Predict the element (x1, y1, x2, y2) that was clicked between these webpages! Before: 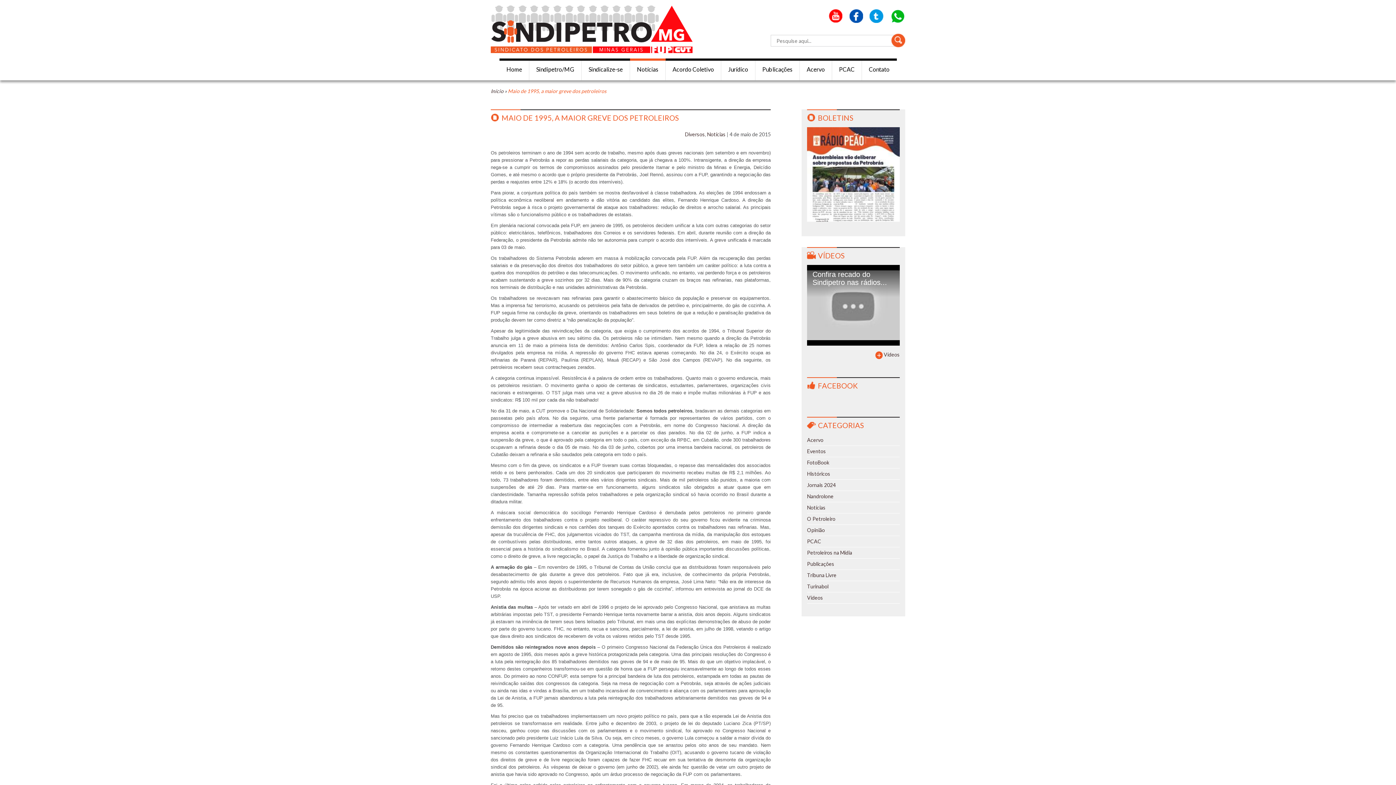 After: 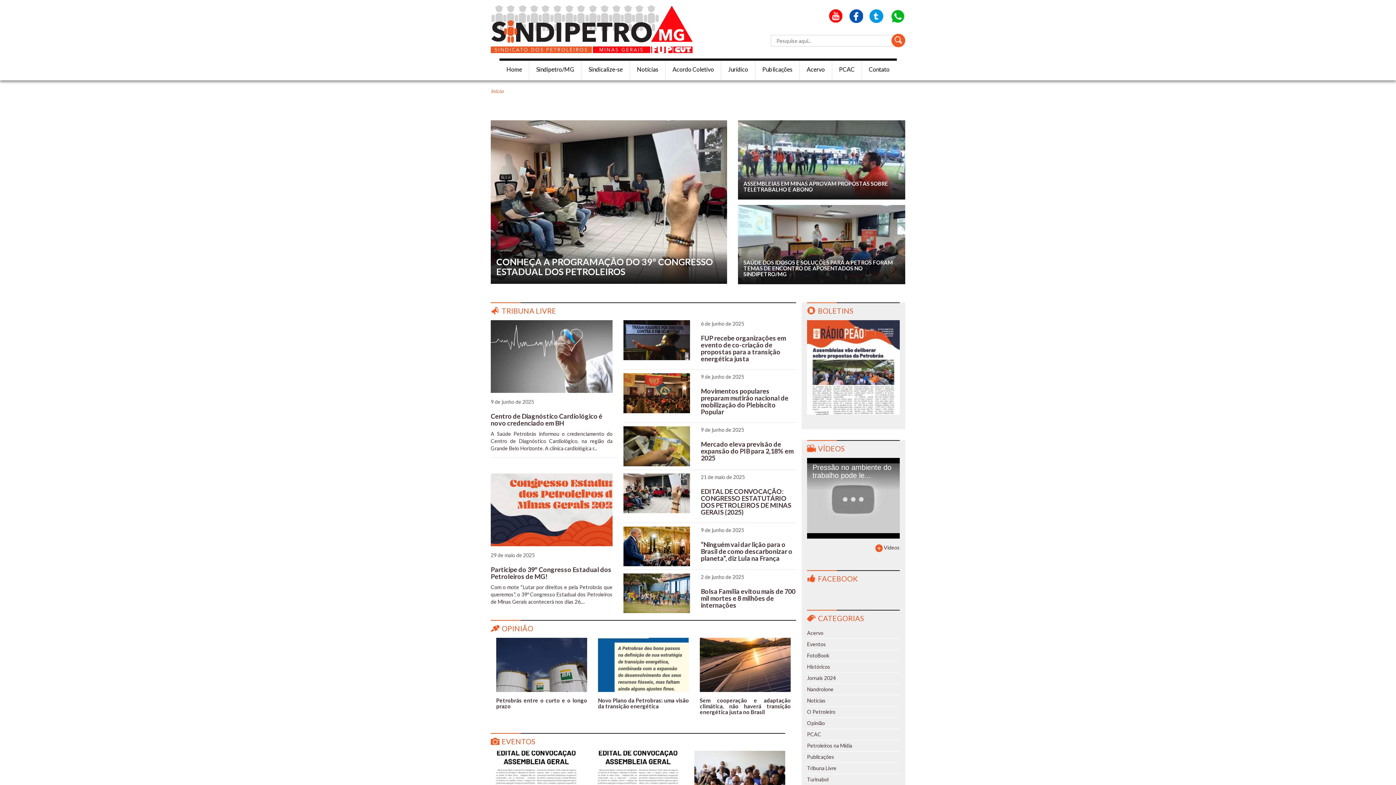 Action: bbox: (490, 5, 692, 53) label: Sindipetro MG